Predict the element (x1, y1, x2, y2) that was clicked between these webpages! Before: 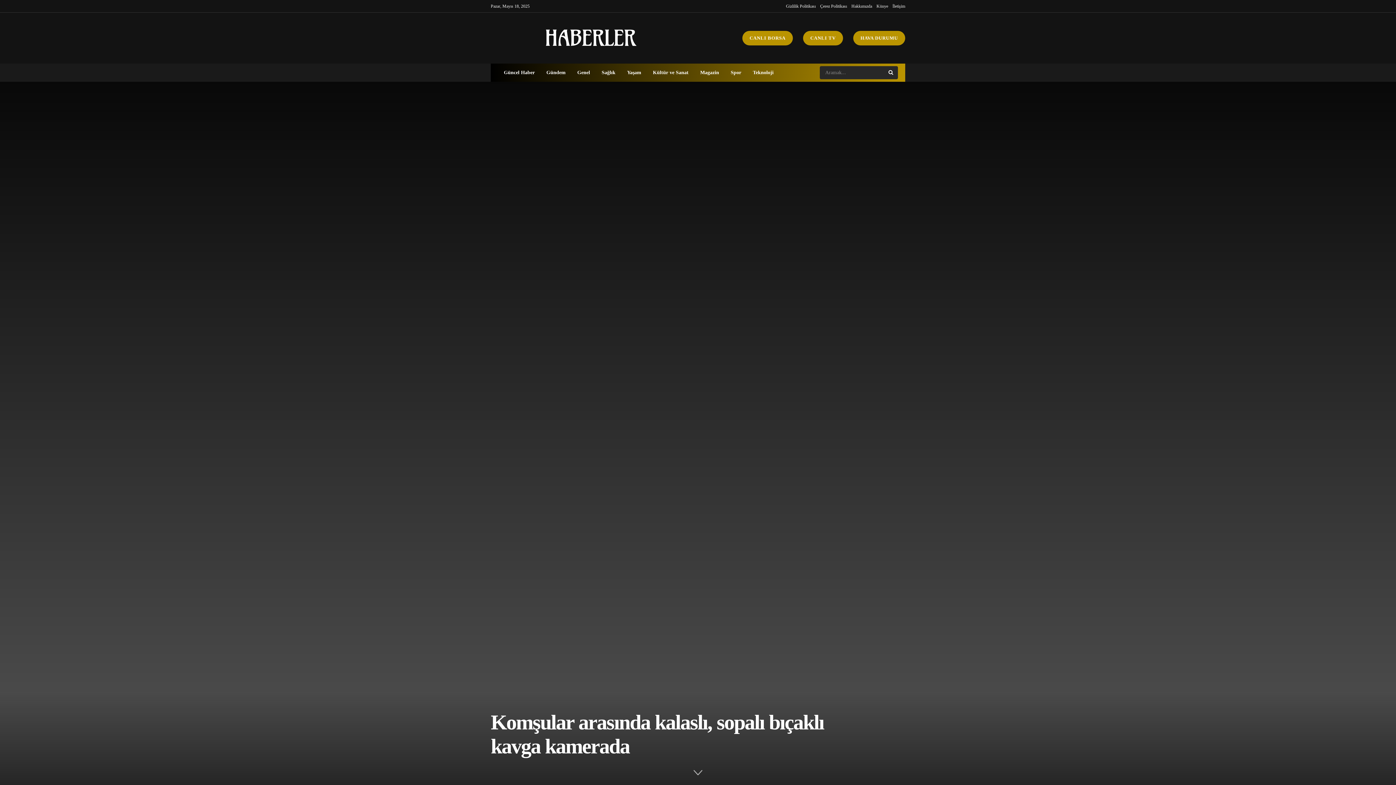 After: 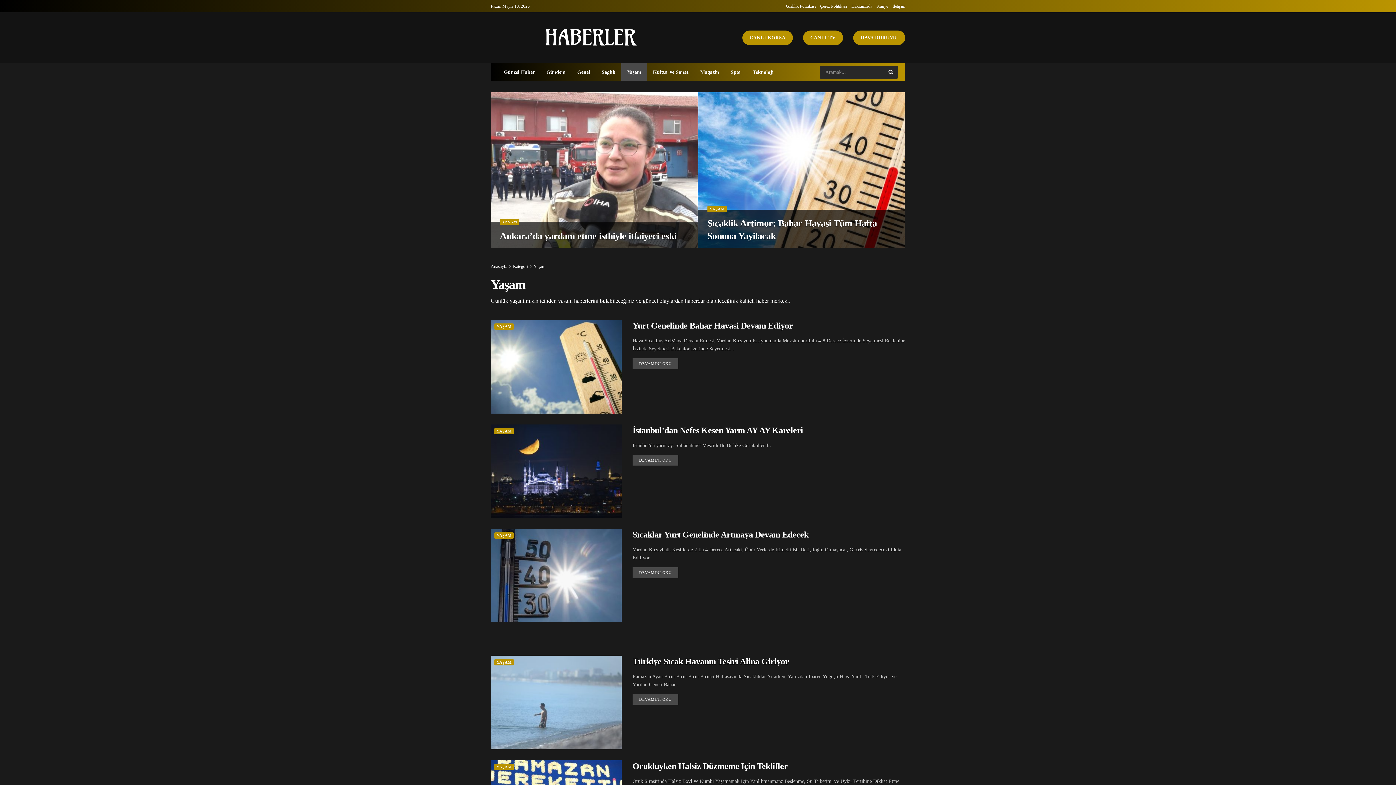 Action: bbox: (621, 63, 647, 81) label: Yaşam